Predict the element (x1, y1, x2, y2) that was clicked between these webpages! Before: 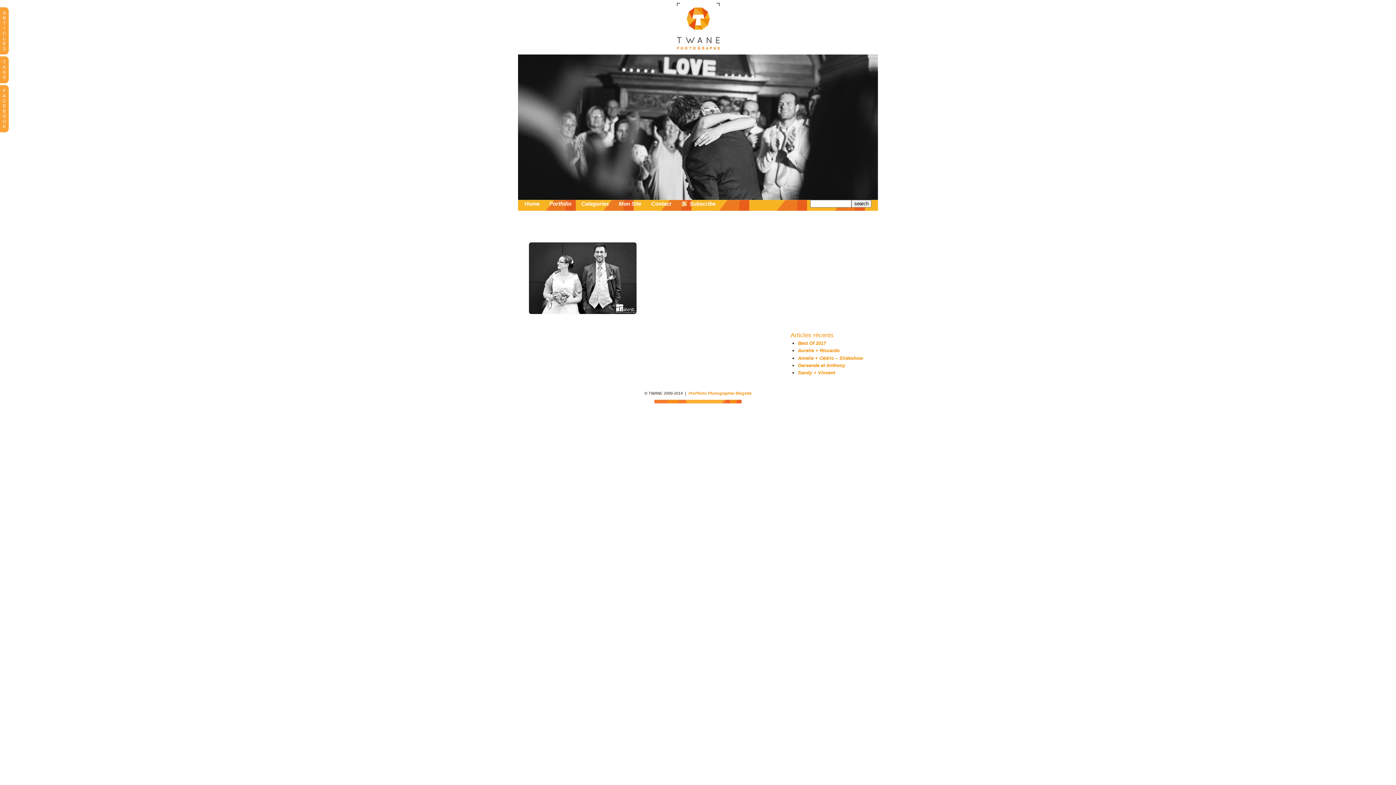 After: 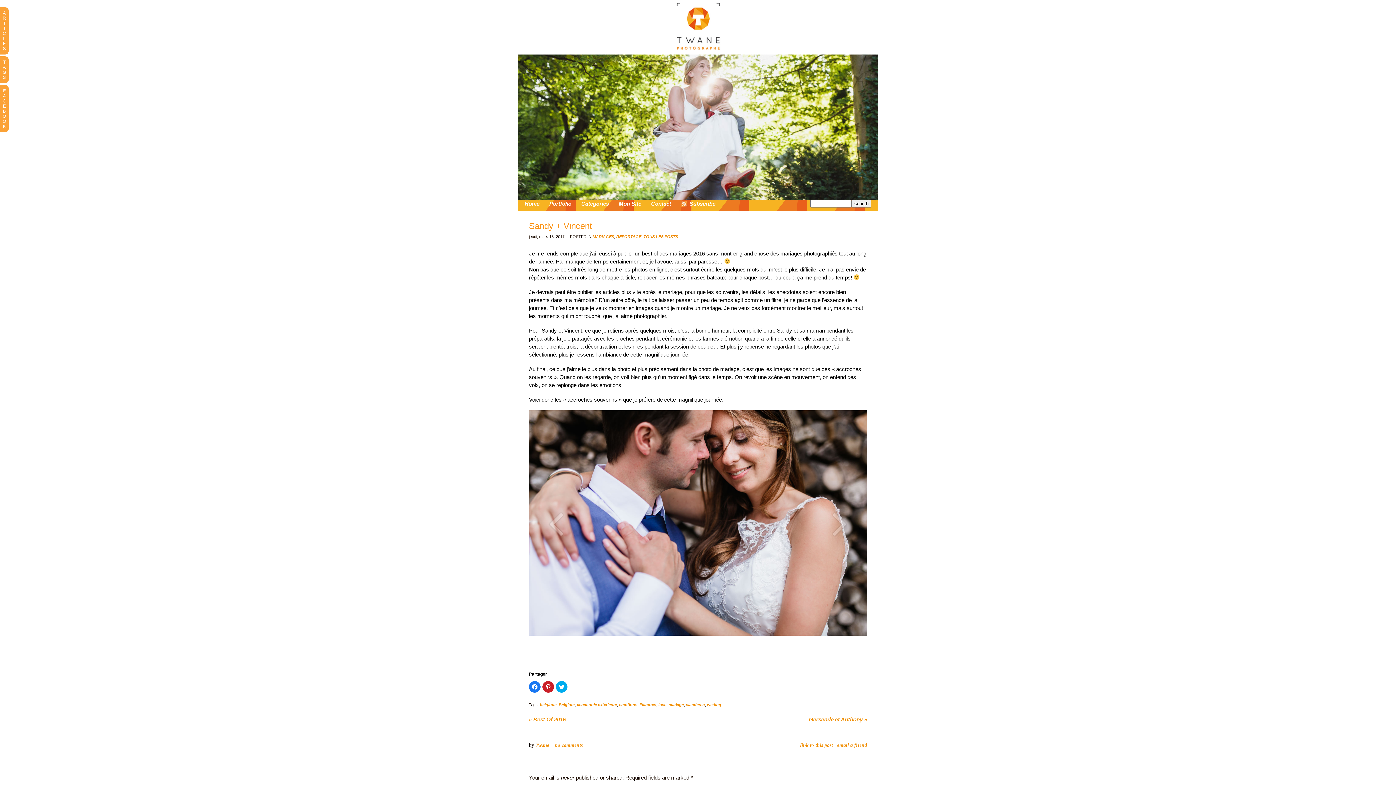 Action: bbox: (798, 370, 835, 375) label: Sandy + Vincent